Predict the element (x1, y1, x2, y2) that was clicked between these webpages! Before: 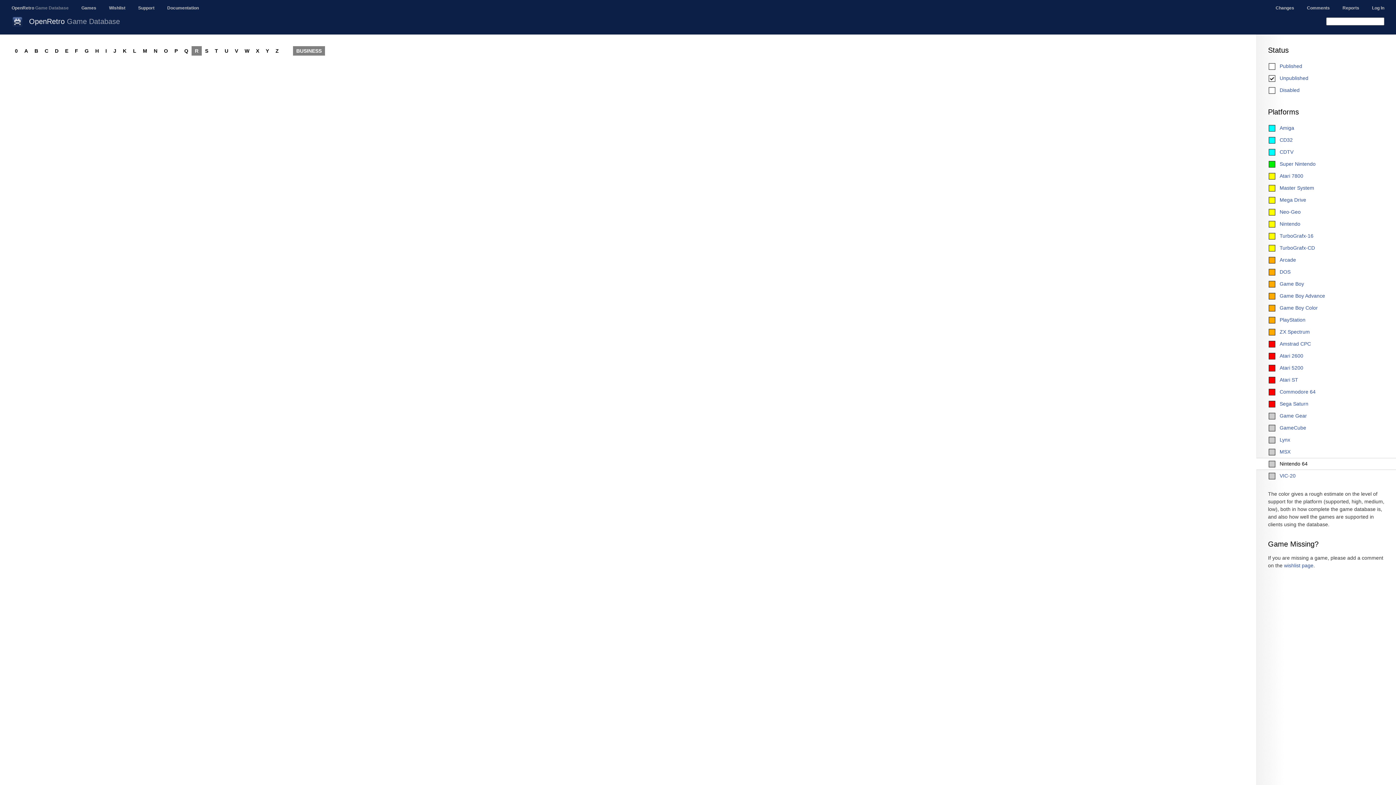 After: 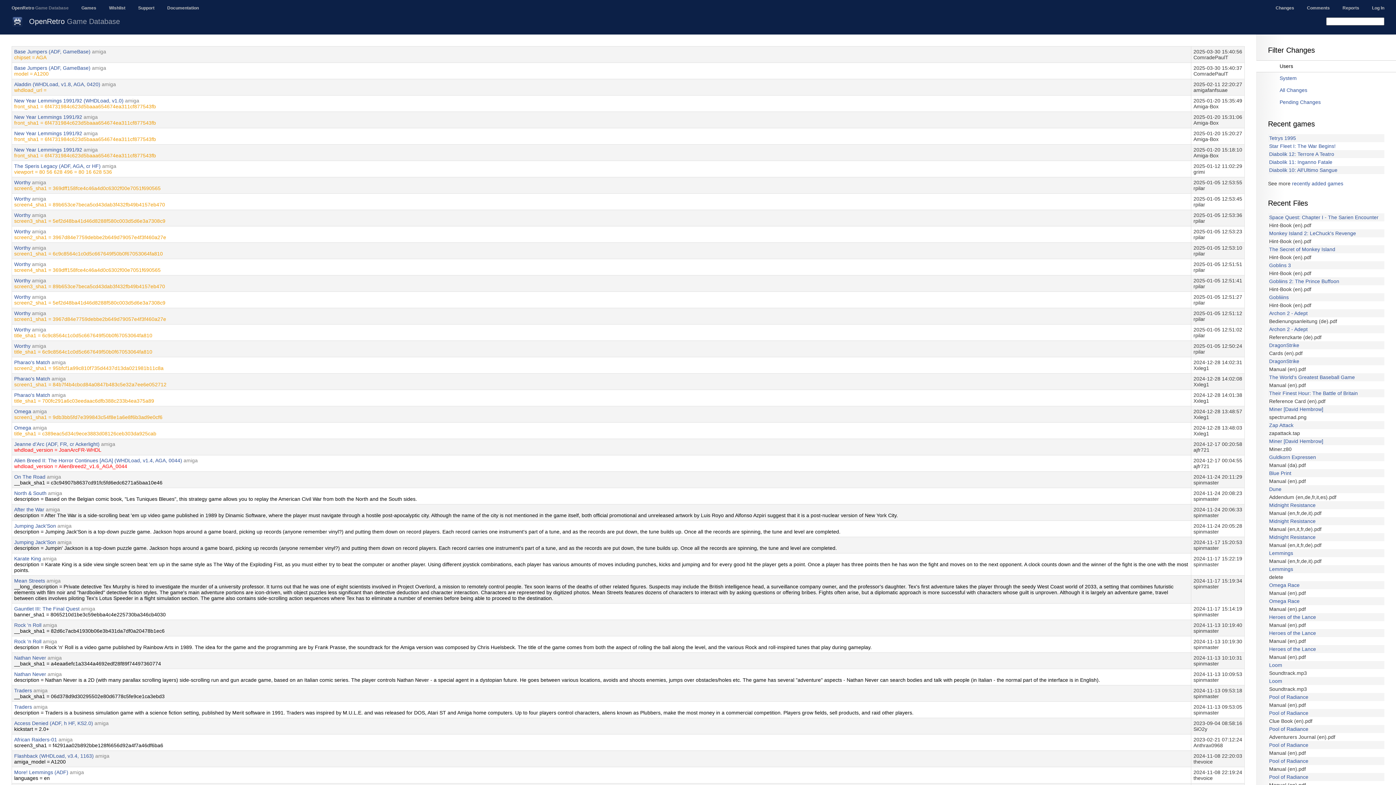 Action: bbox: (1276, 5, 1294, 10) label: Changes